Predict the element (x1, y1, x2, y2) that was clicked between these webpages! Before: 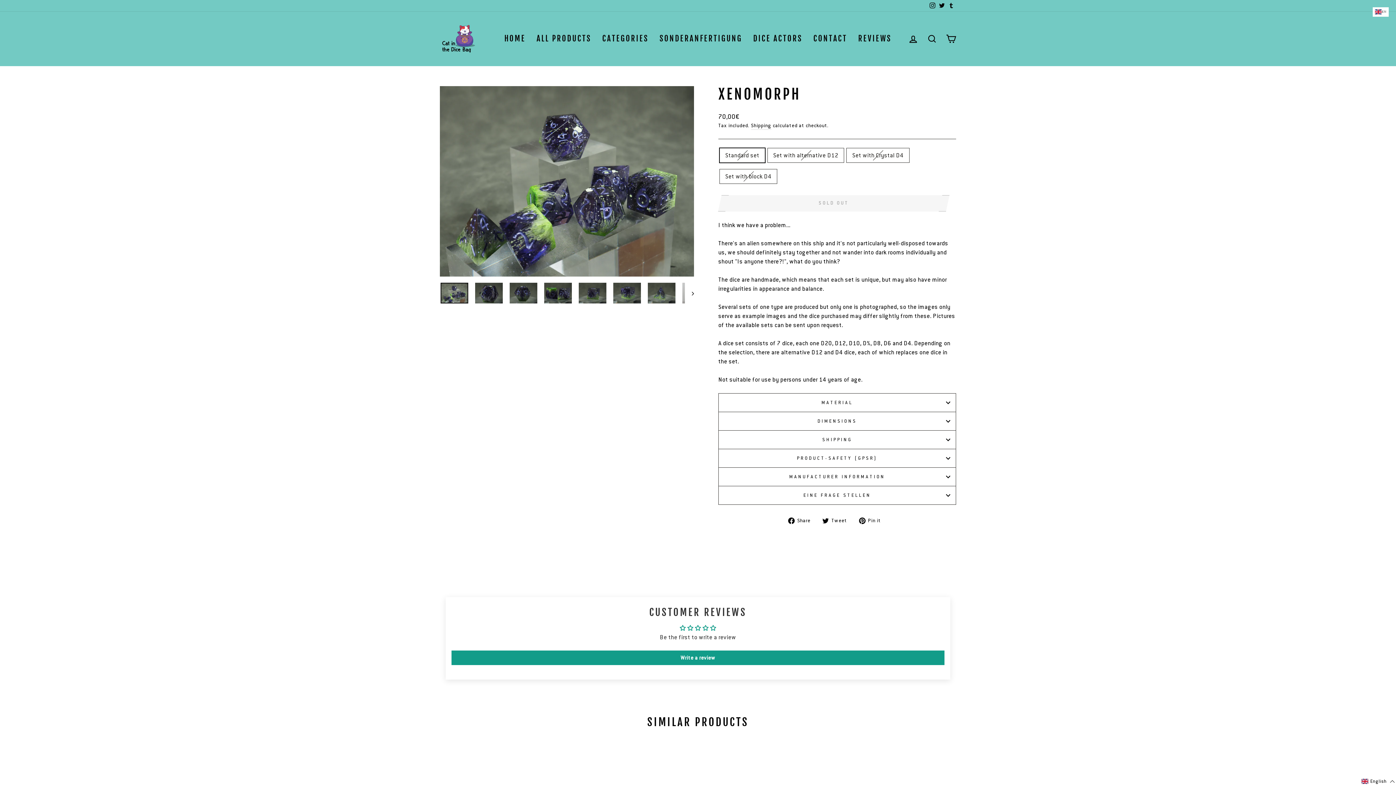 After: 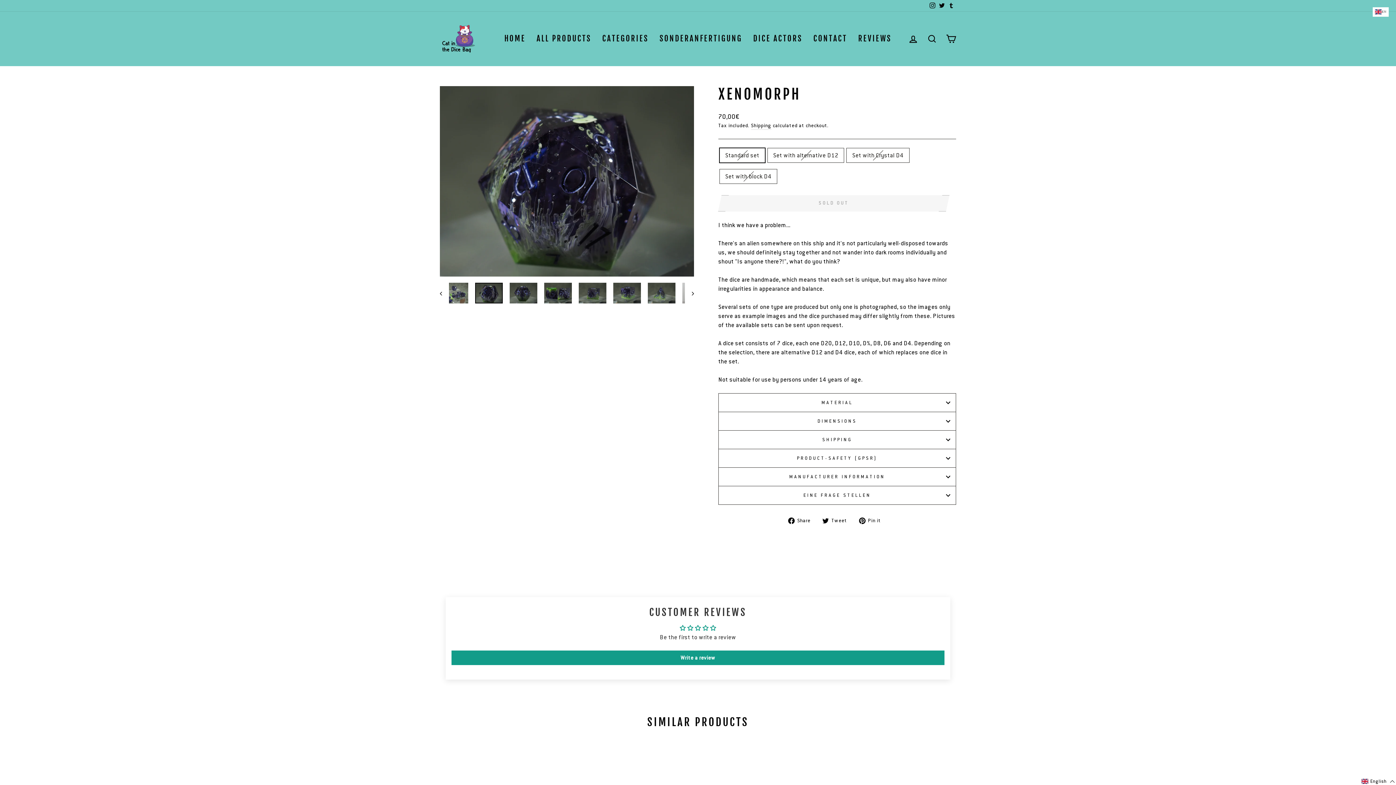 Action: bbox: (475, 282, 502, 303)